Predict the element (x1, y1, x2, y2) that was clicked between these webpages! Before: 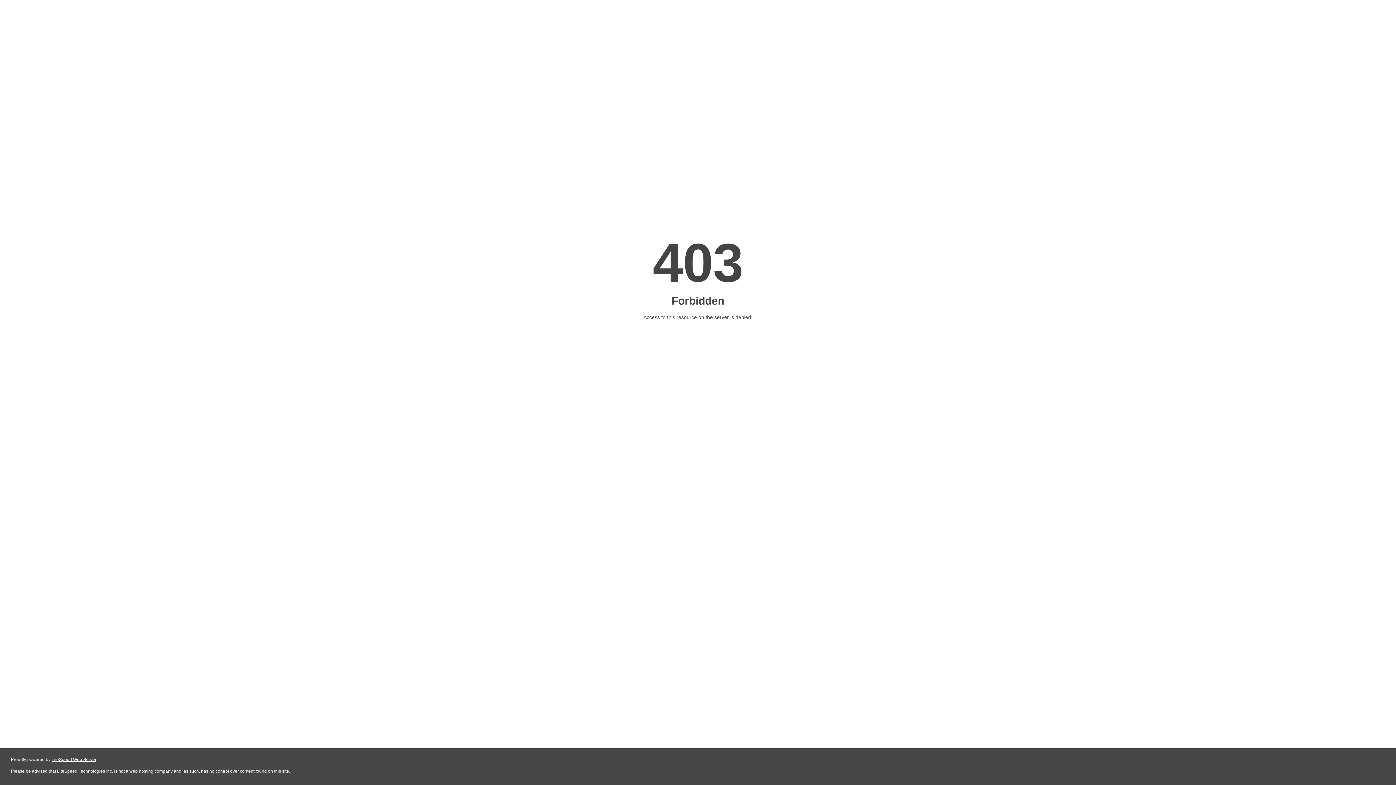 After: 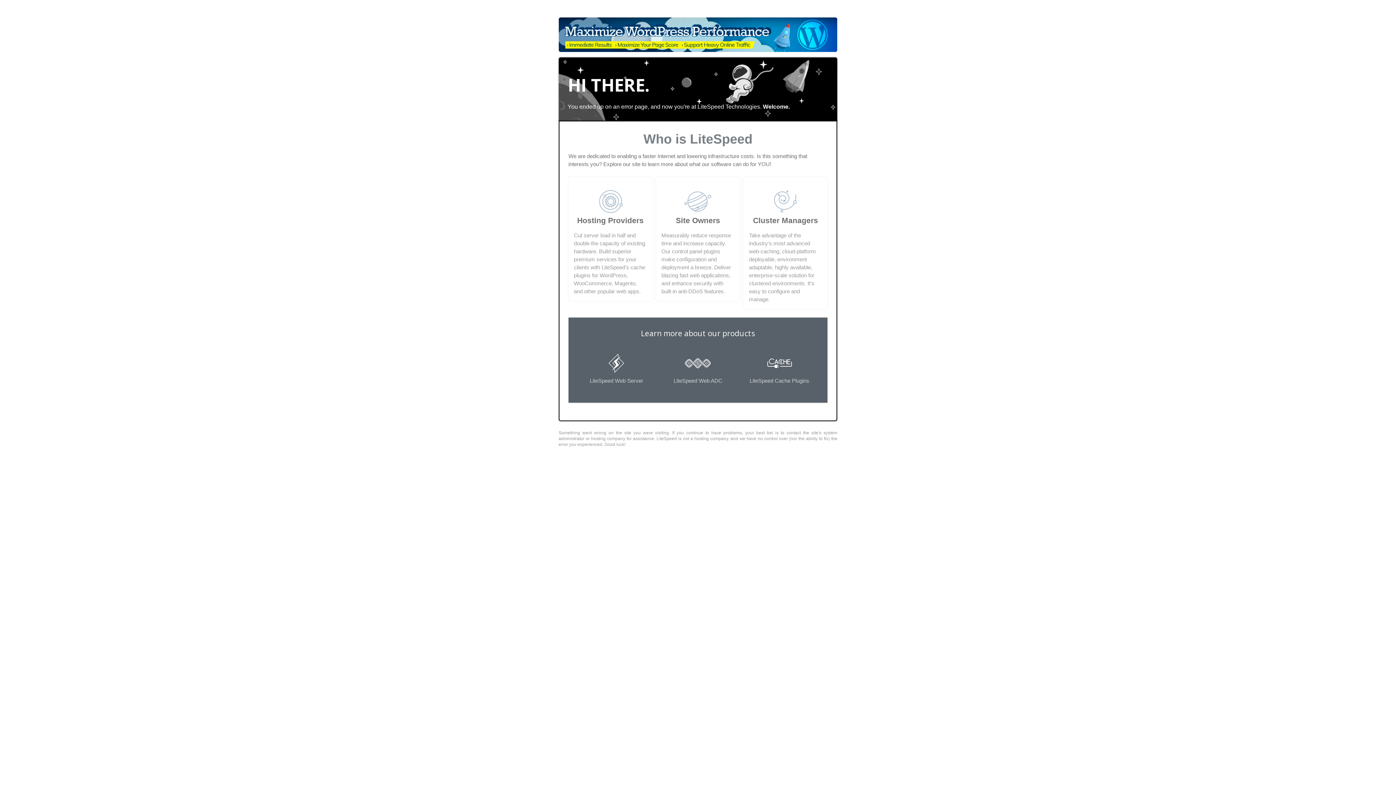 Action: label: LiteSpeed Web Server bbox: (51, 757, 96, 762)